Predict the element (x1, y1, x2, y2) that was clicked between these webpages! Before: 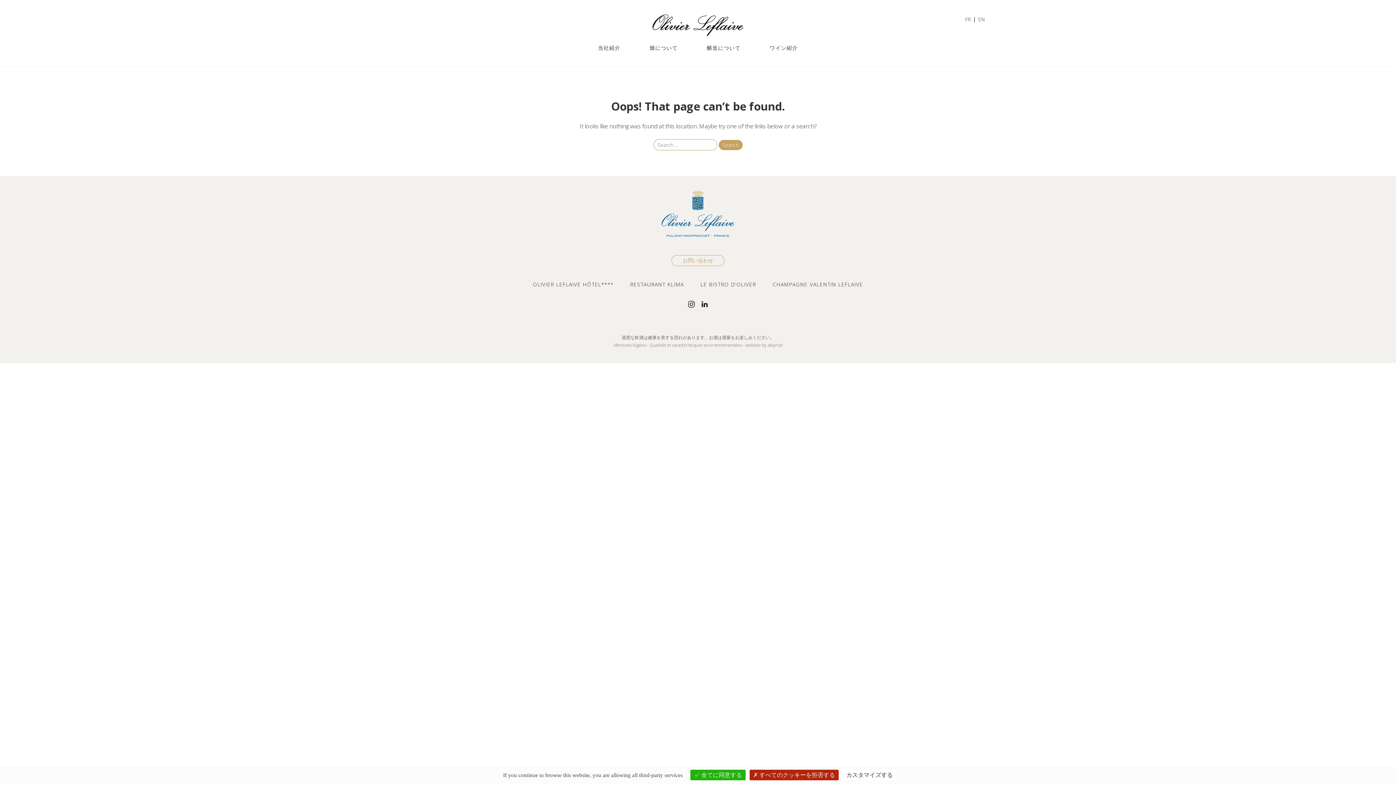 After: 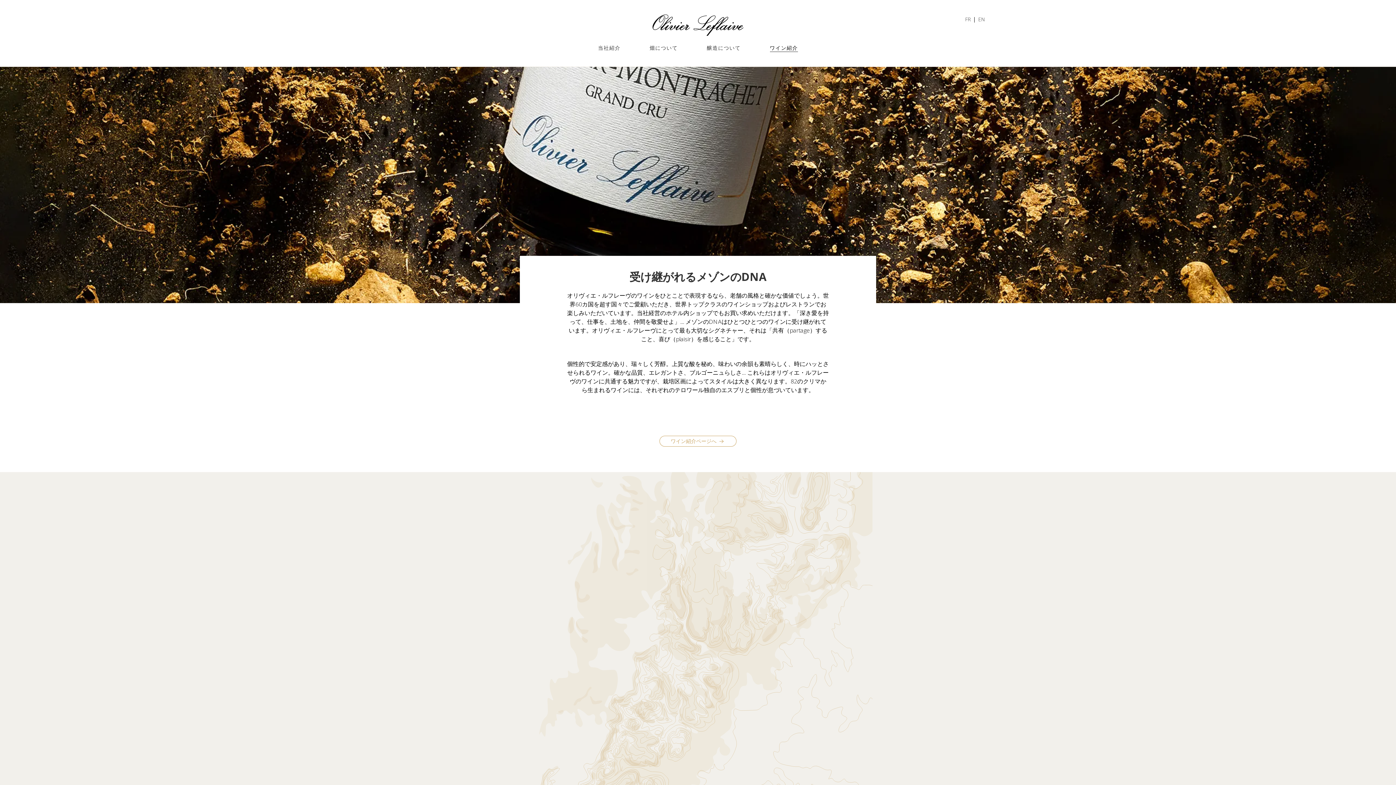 Action: label: ワイン紹介 bbox: (770, 44, 798, 52)